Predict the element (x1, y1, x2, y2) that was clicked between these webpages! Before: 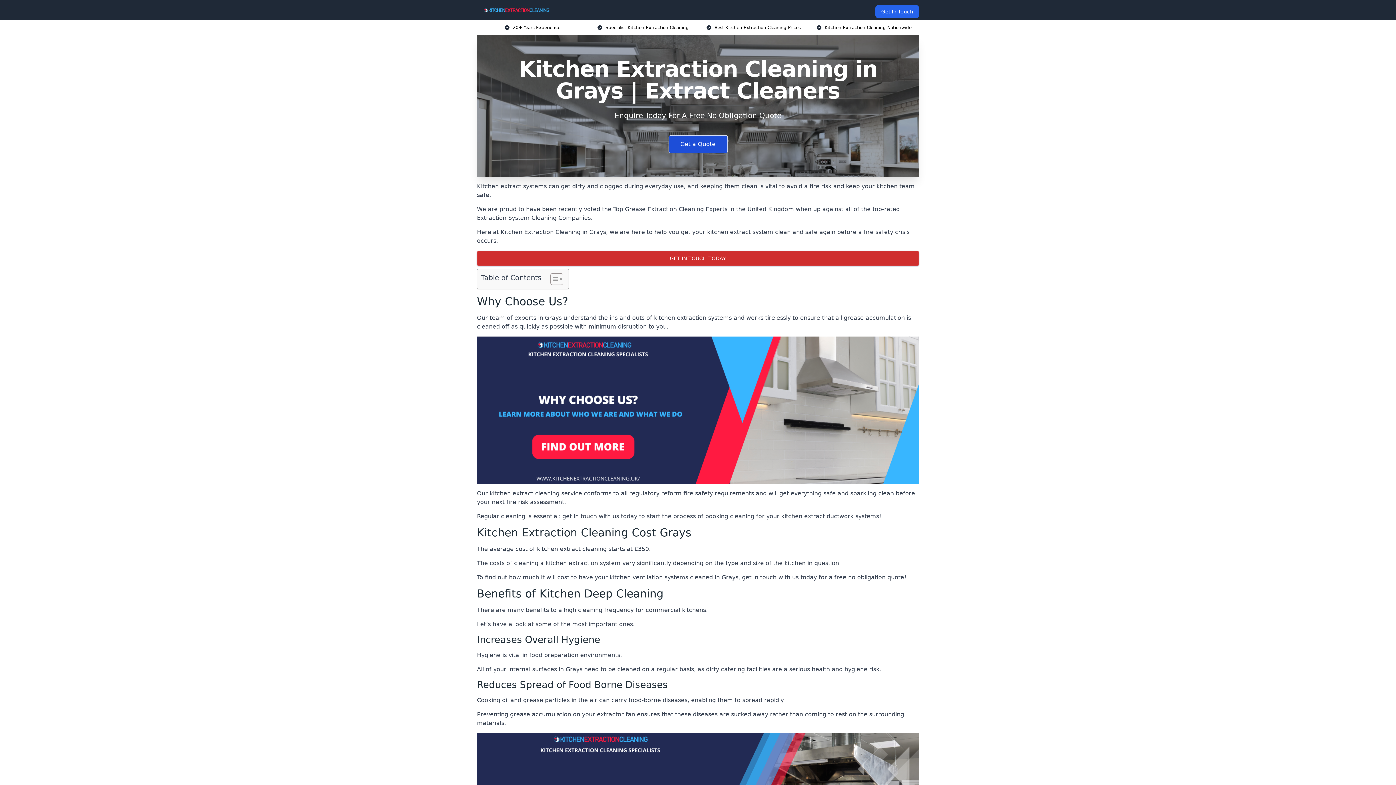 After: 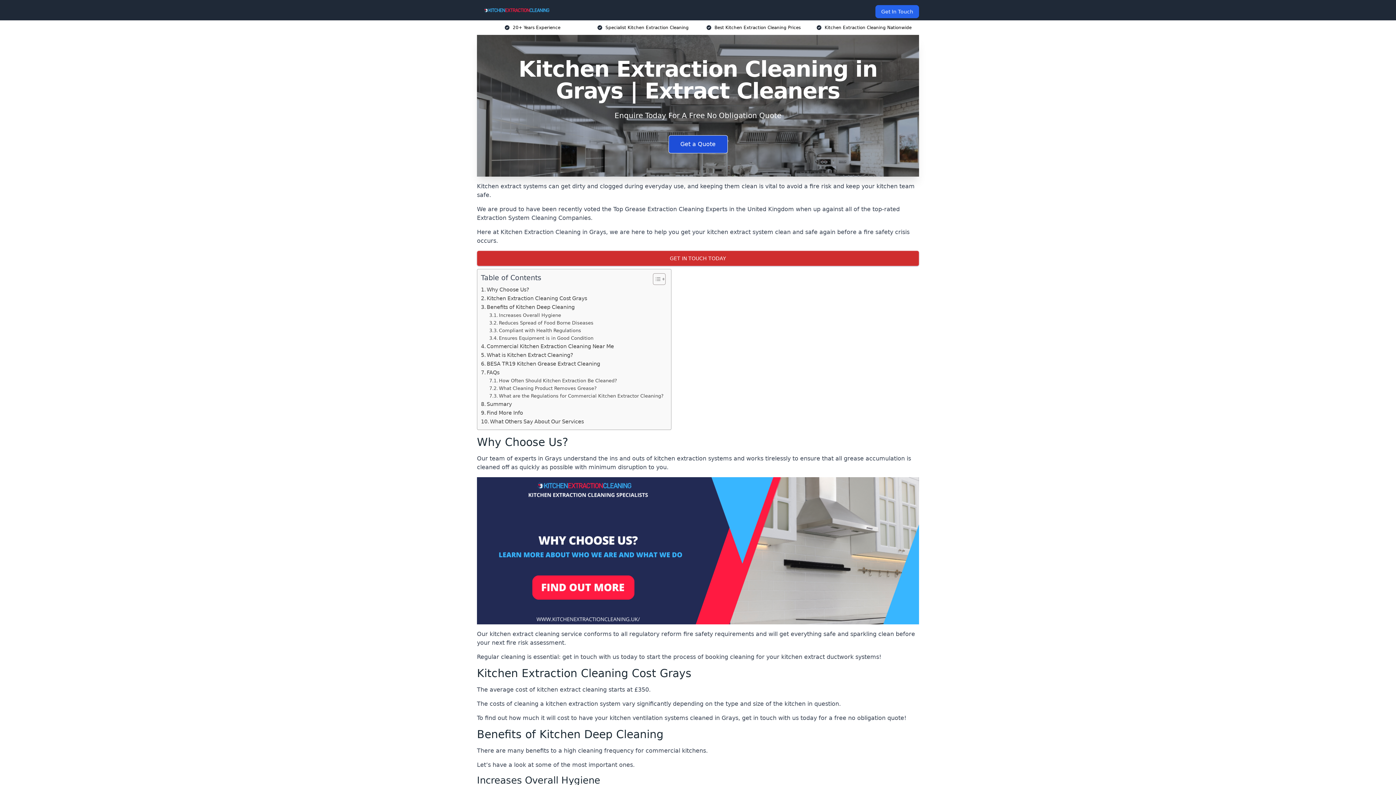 Action: label: Toggle Table of Content bbox: (545, 273, 561, 285)